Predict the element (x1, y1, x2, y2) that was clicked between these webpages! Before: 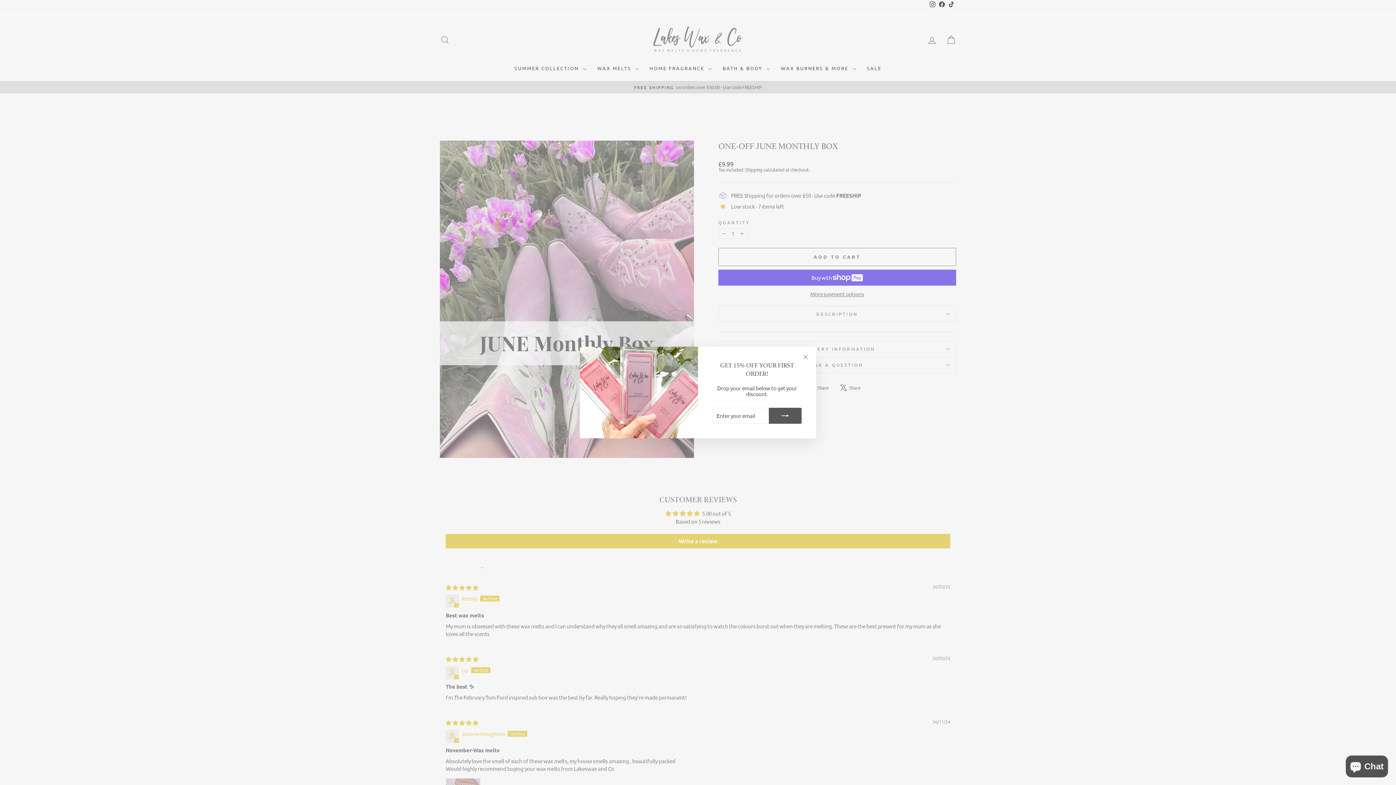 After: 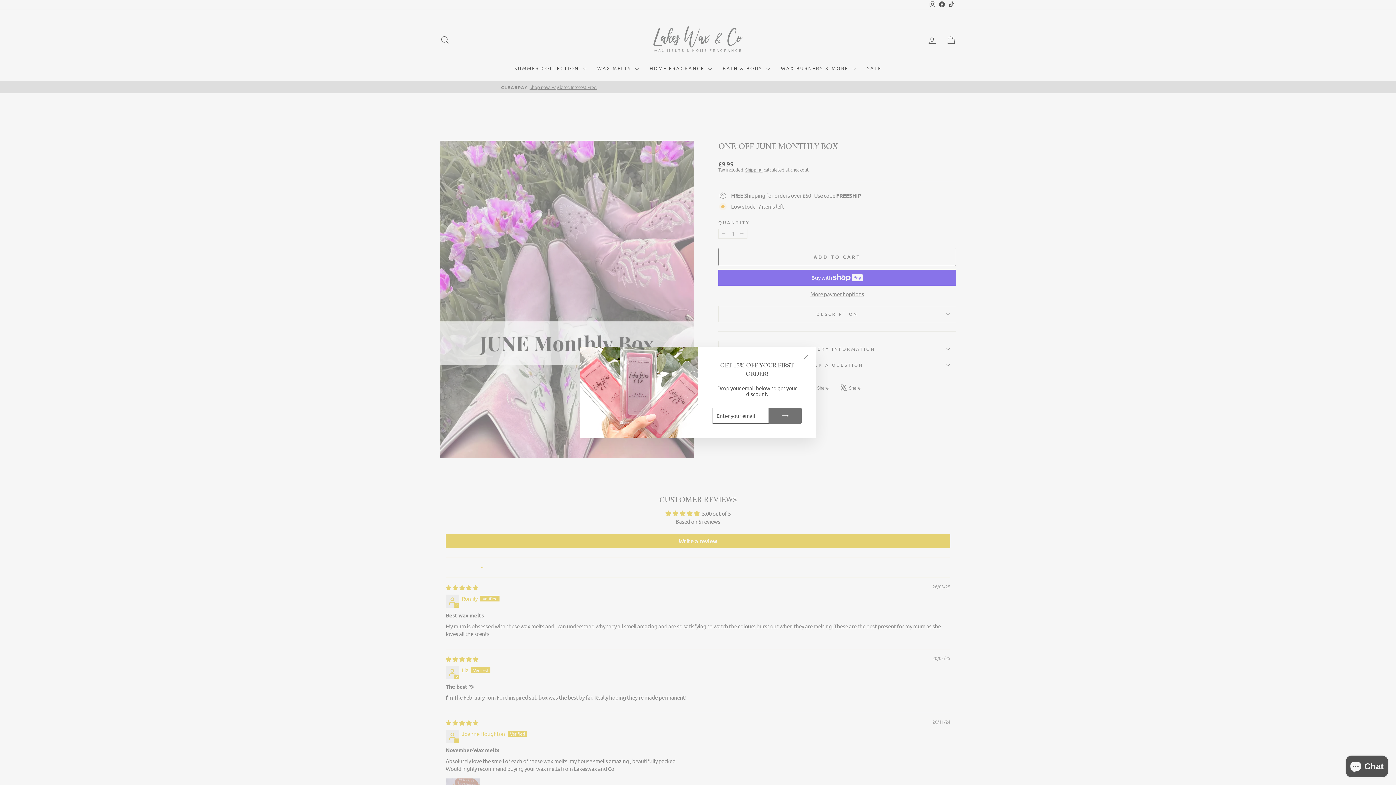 Action: bbox: (769, 408, 801, 424)